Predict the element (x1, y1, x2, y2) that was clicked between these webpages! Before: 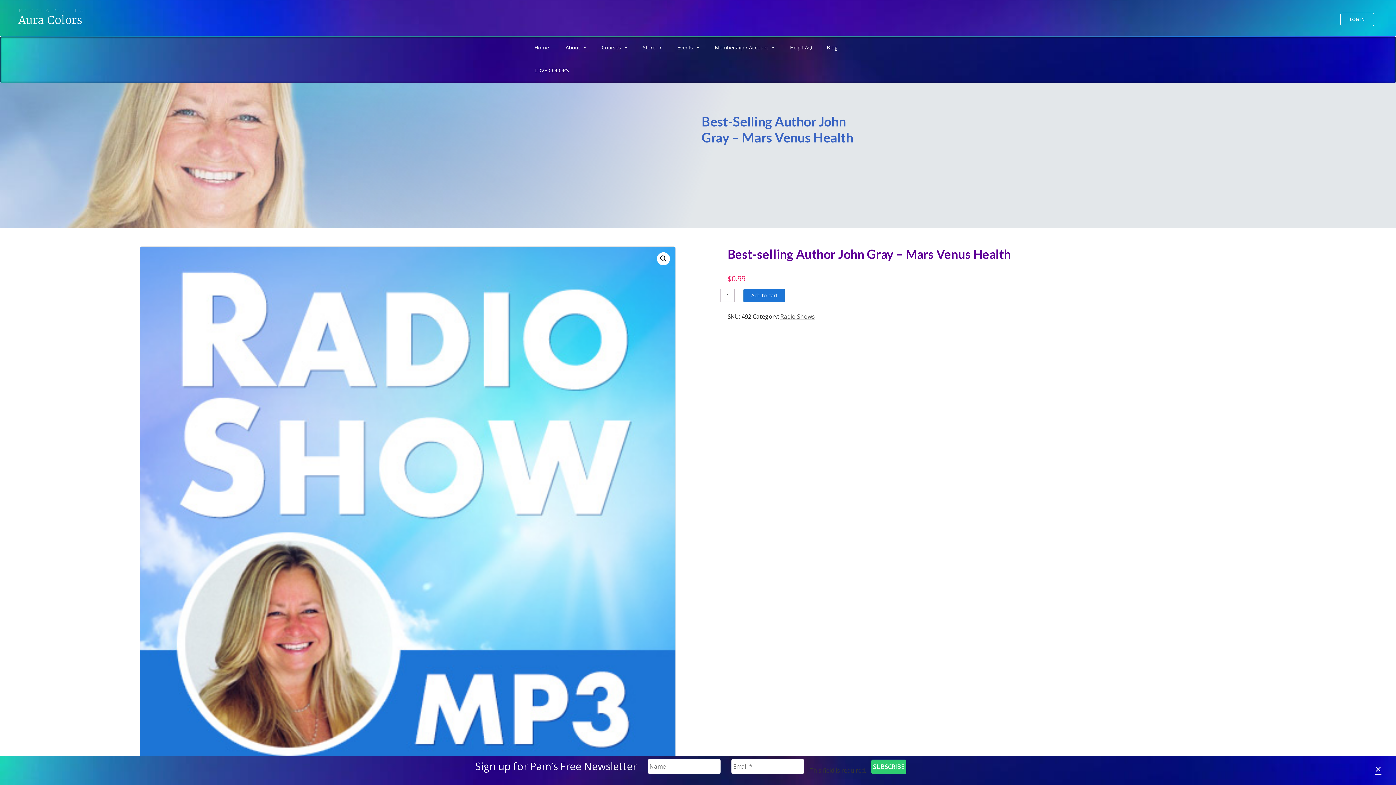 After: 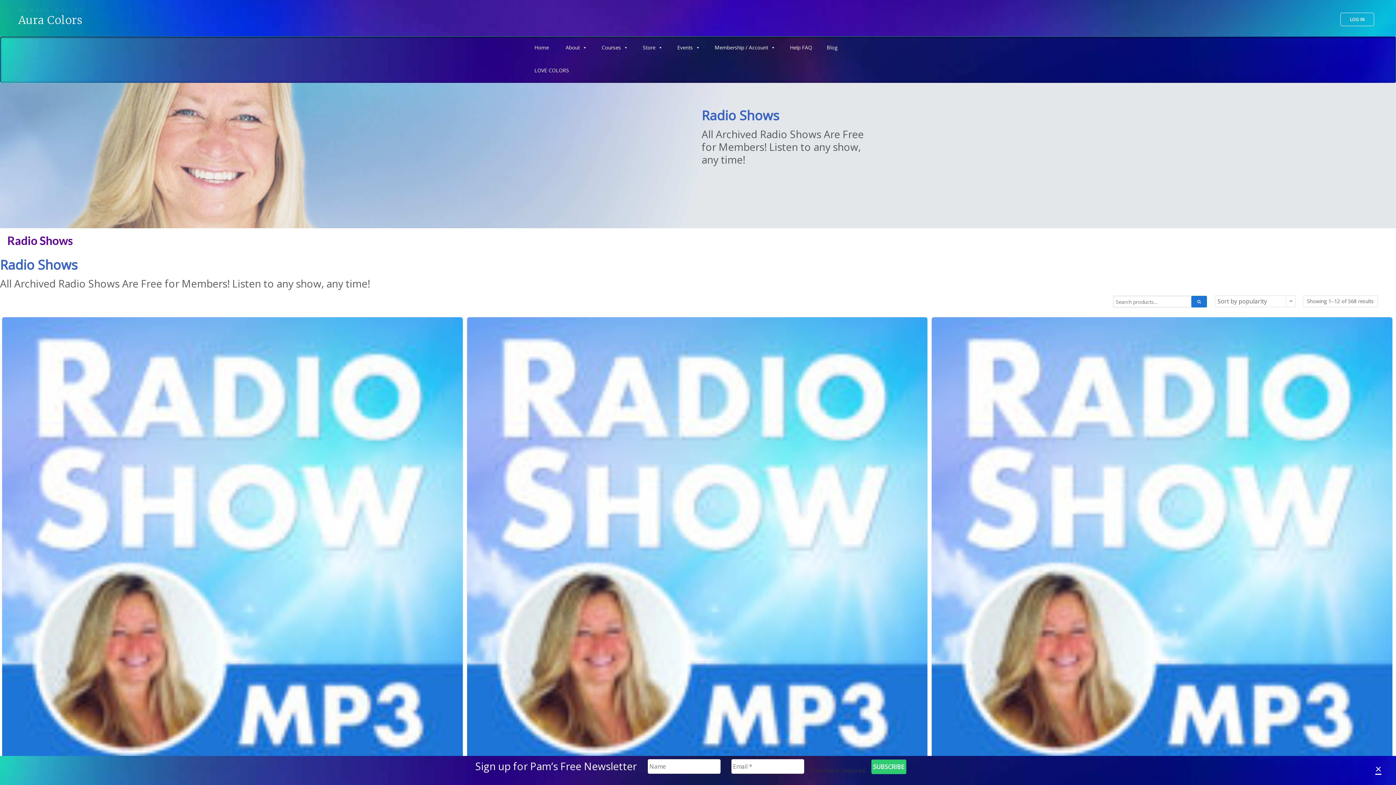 Action: label: Radio Shows bbox: (780, 312, 815, 320)